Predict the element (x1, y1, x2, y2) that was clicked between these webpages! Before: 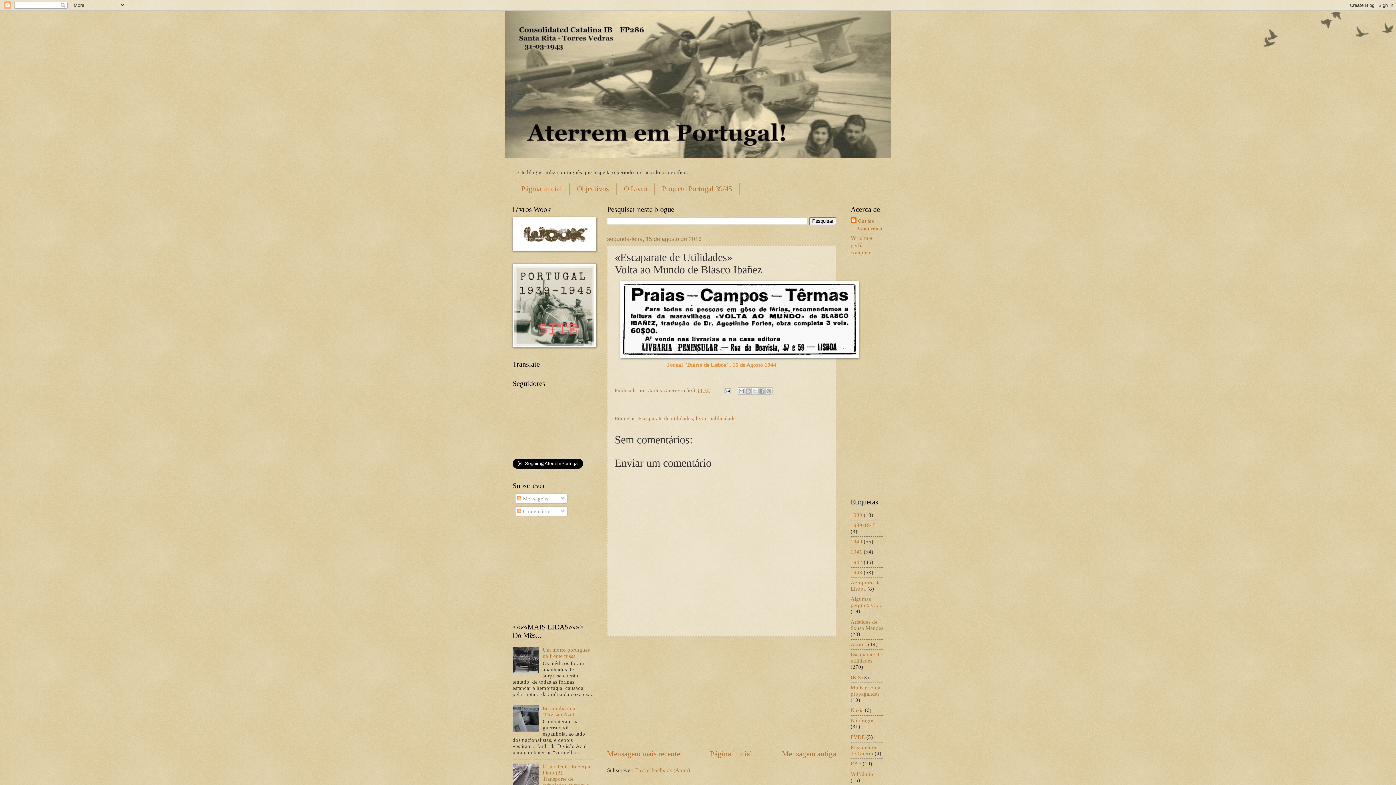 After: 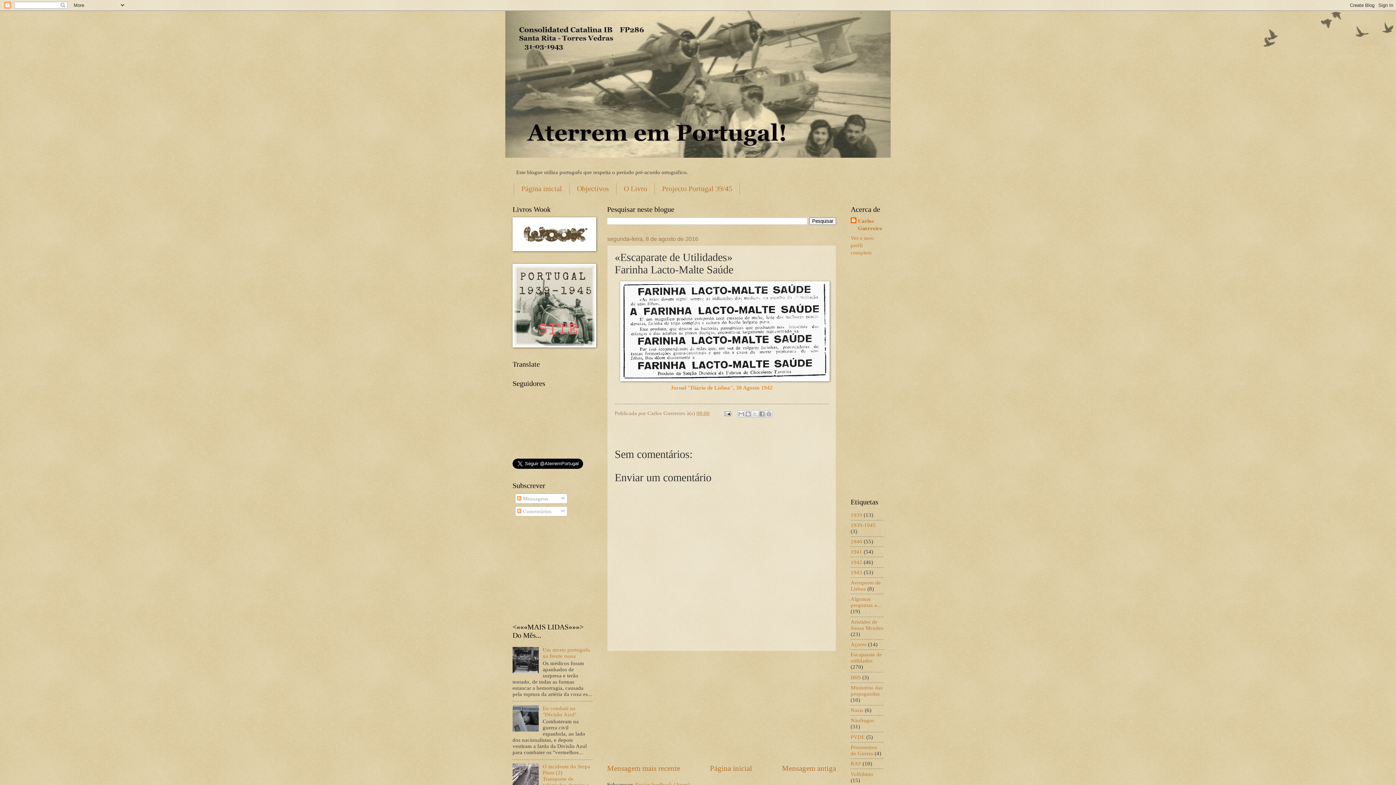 Action: label: Mensagem antiga bbox: (782, 750, 836, 758)